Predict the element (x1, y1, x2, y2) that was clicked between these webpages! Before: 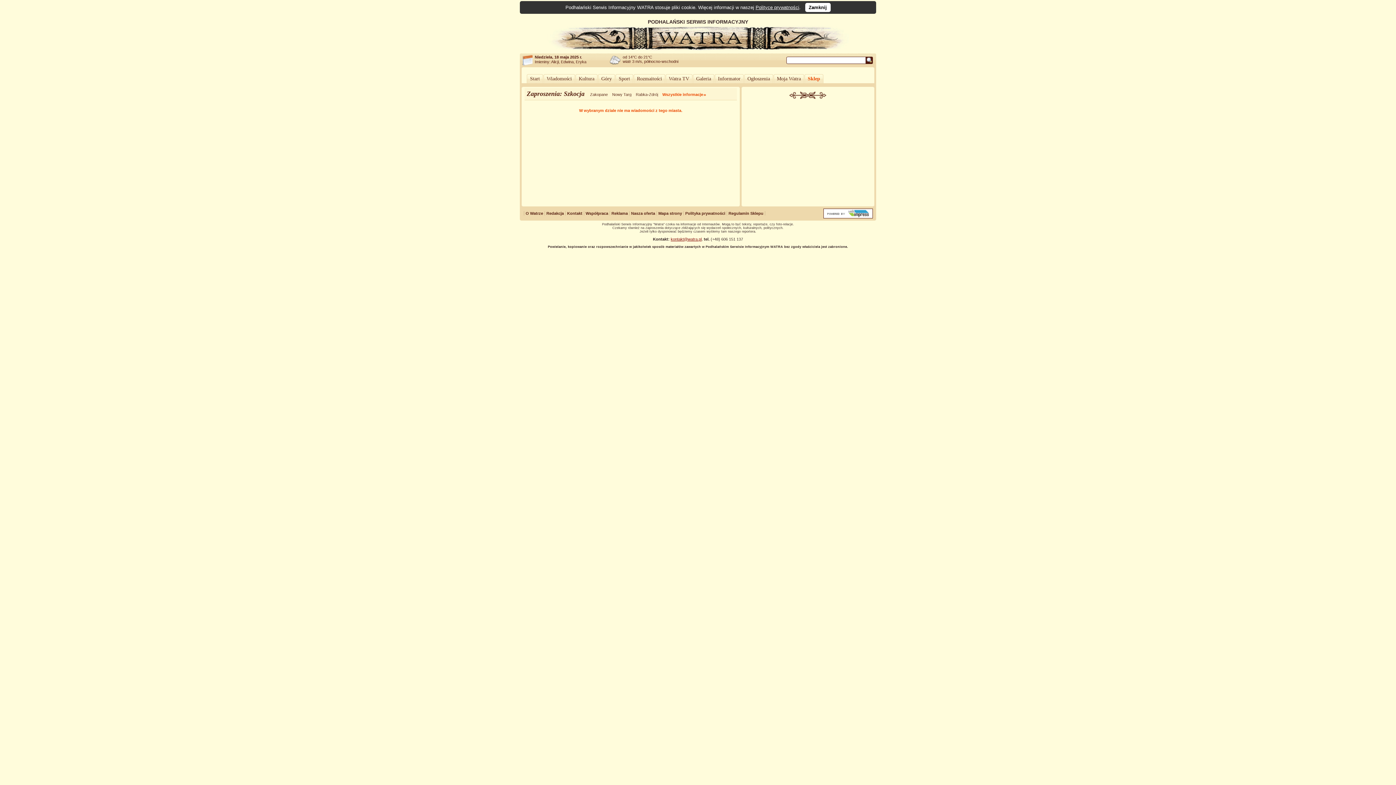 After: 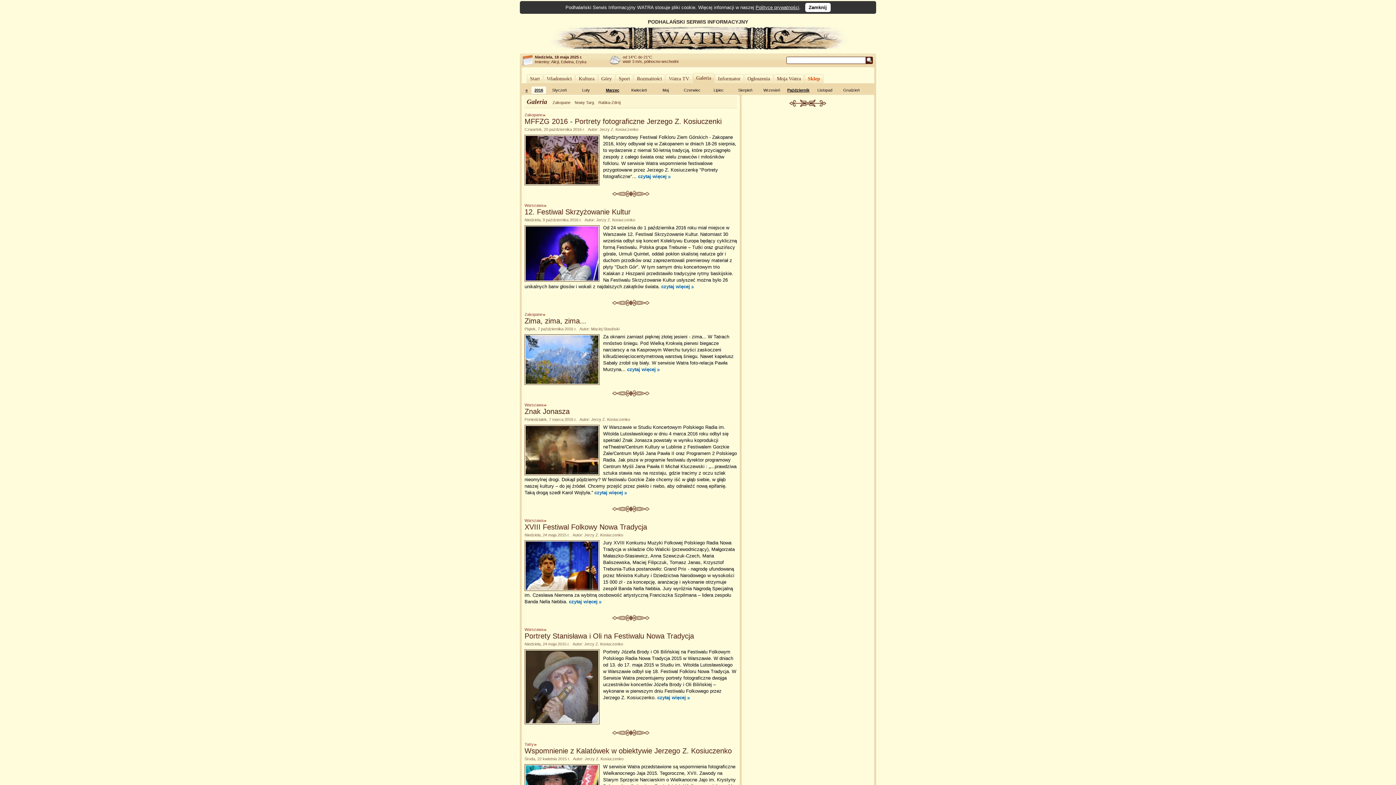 Action: bbox: (694, 74, 713, 83) label: Galeria